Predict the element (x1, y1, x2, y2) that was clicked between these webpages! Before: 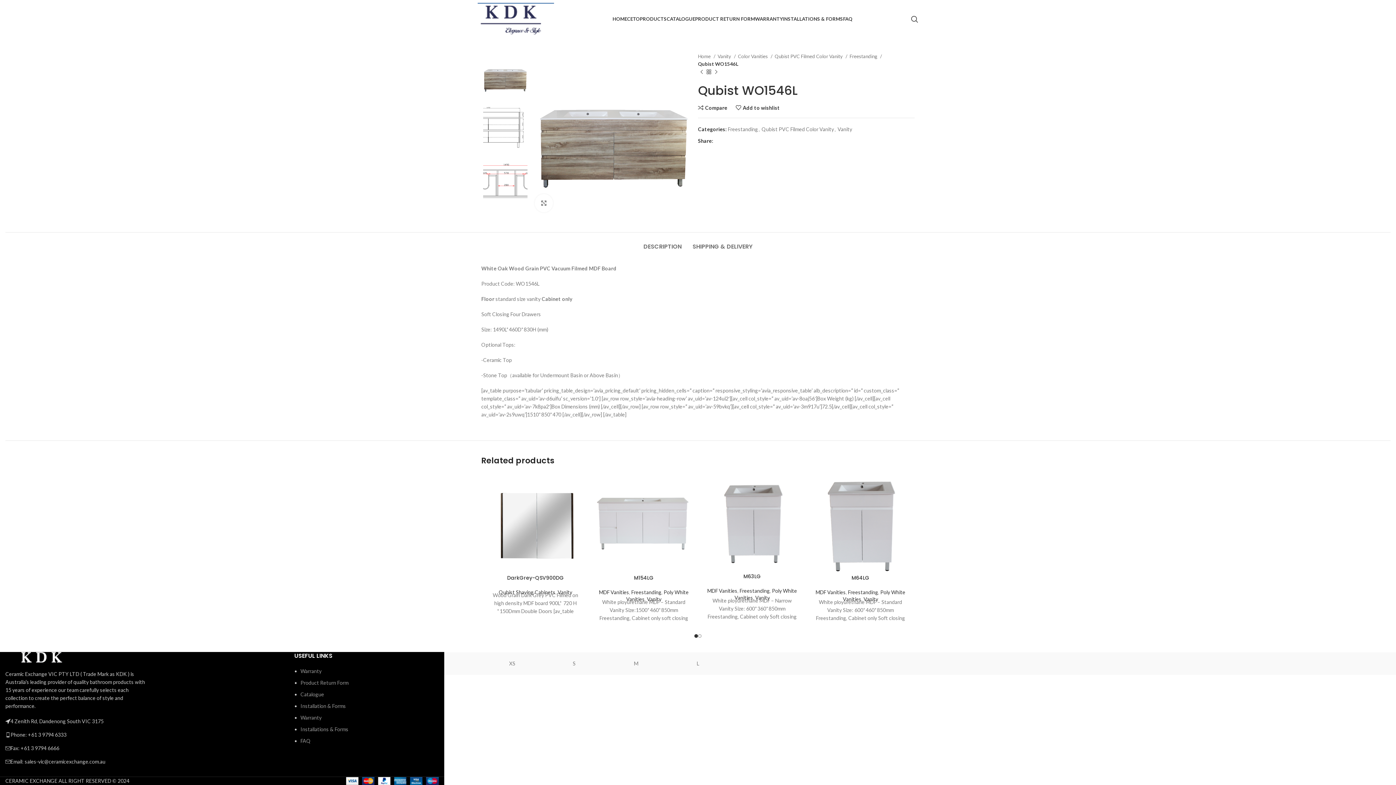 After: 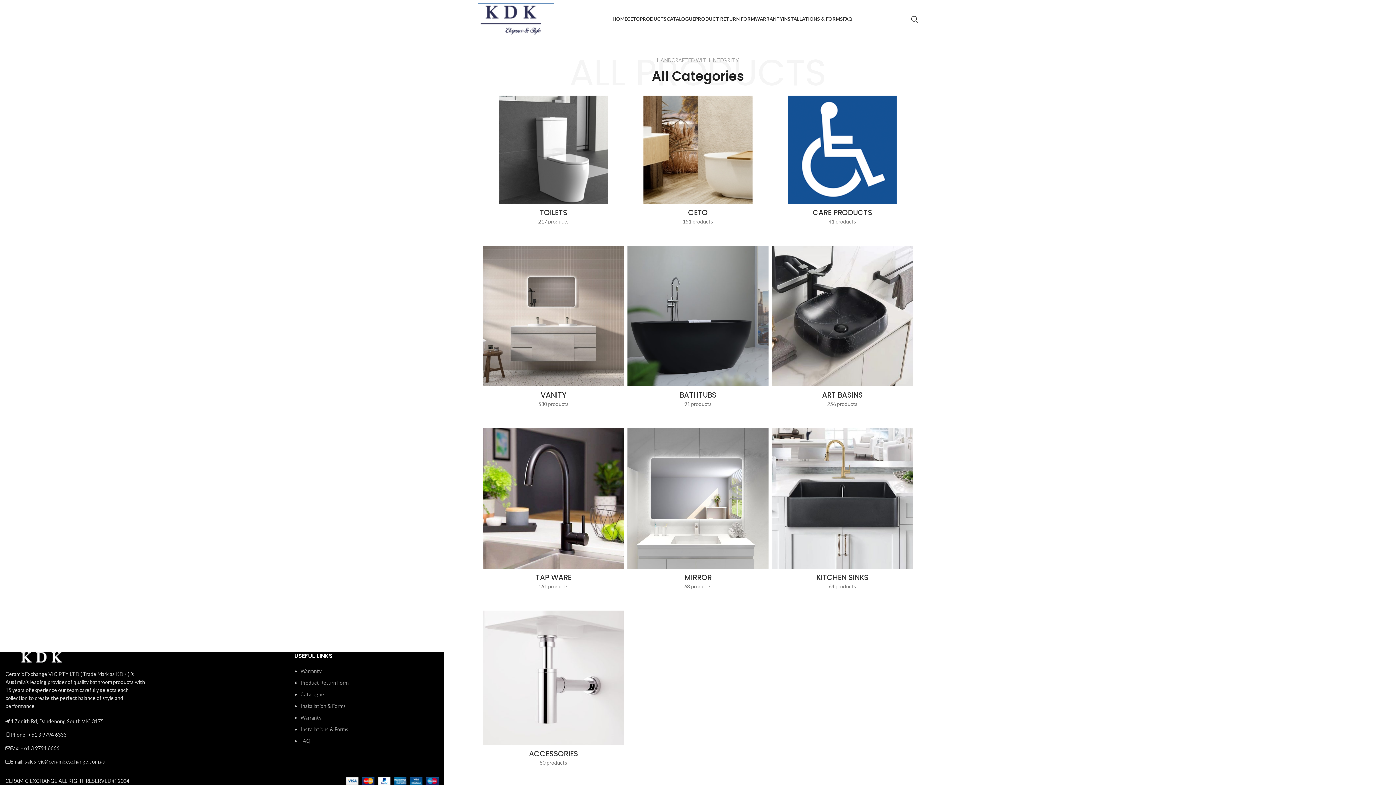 Action: bbox: (640, 11, 666, 26) label: PRODUCTS